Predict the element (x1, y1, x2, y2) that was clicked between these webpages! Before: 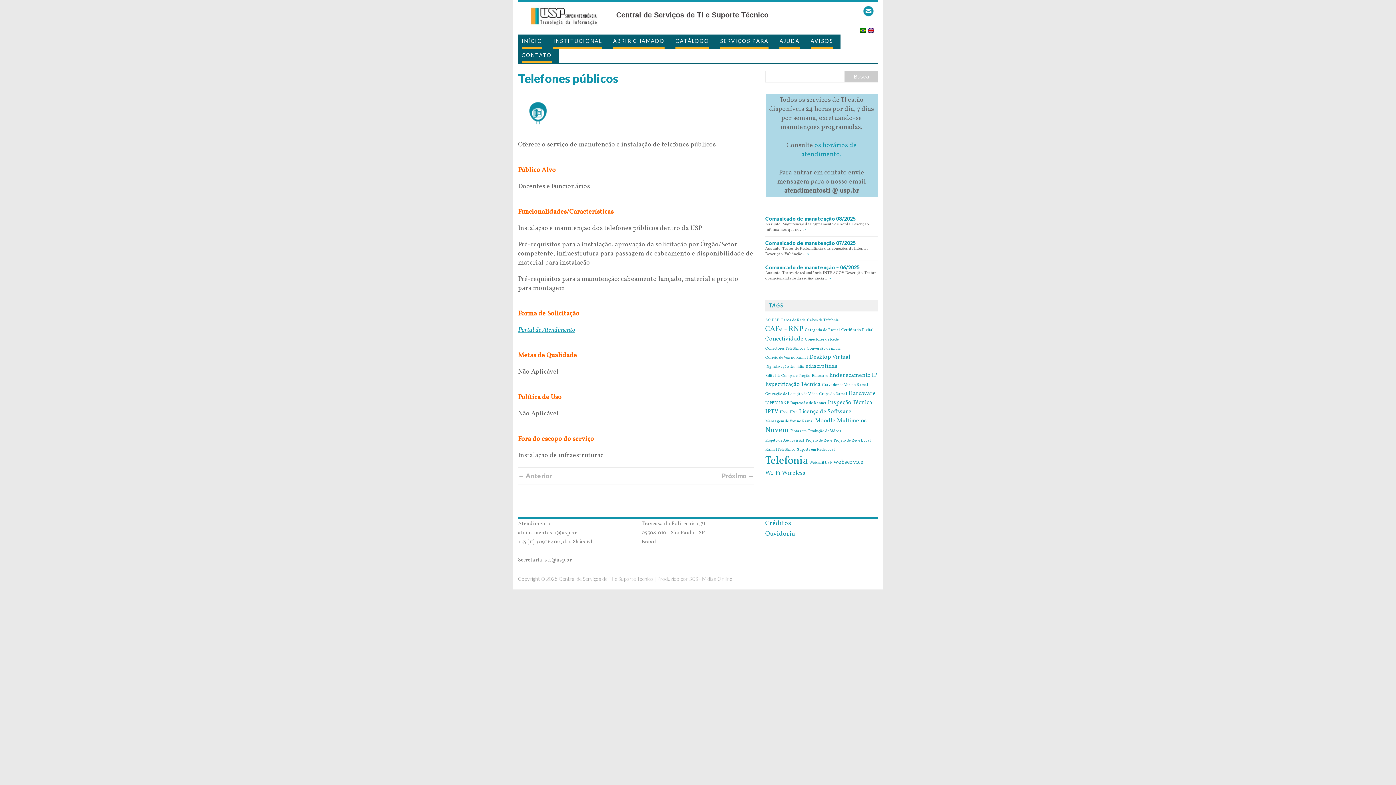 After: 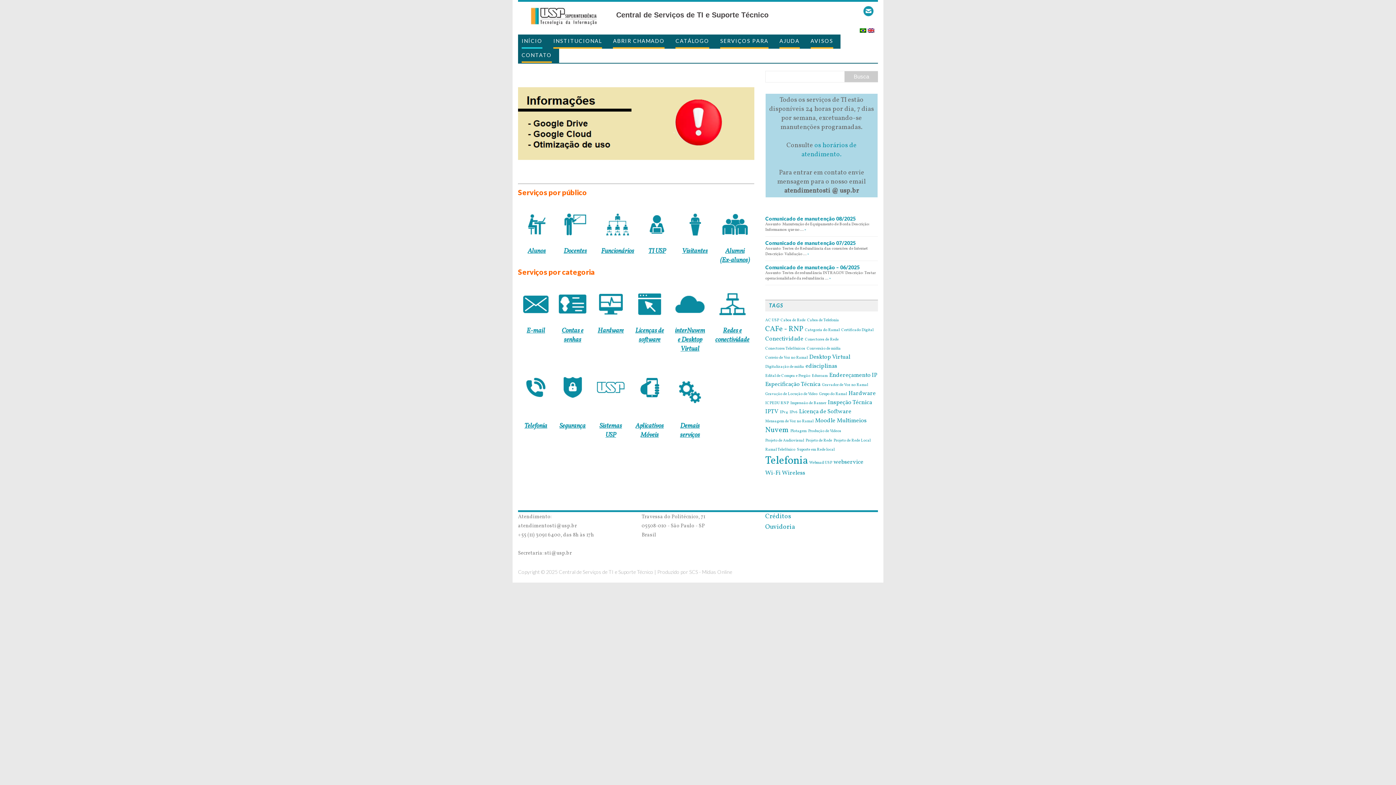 Action: bbox: (521, 34, 542, 48) label: INÍCIO